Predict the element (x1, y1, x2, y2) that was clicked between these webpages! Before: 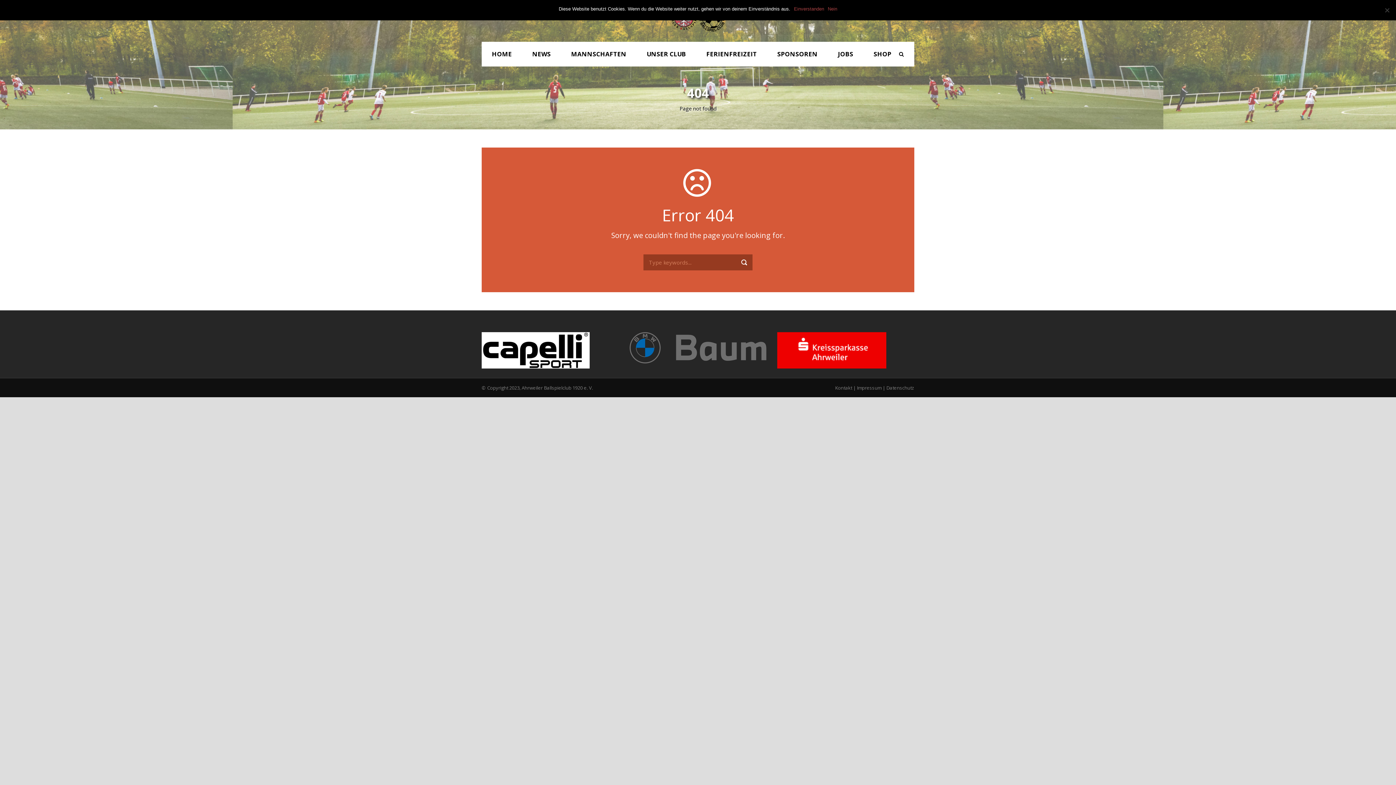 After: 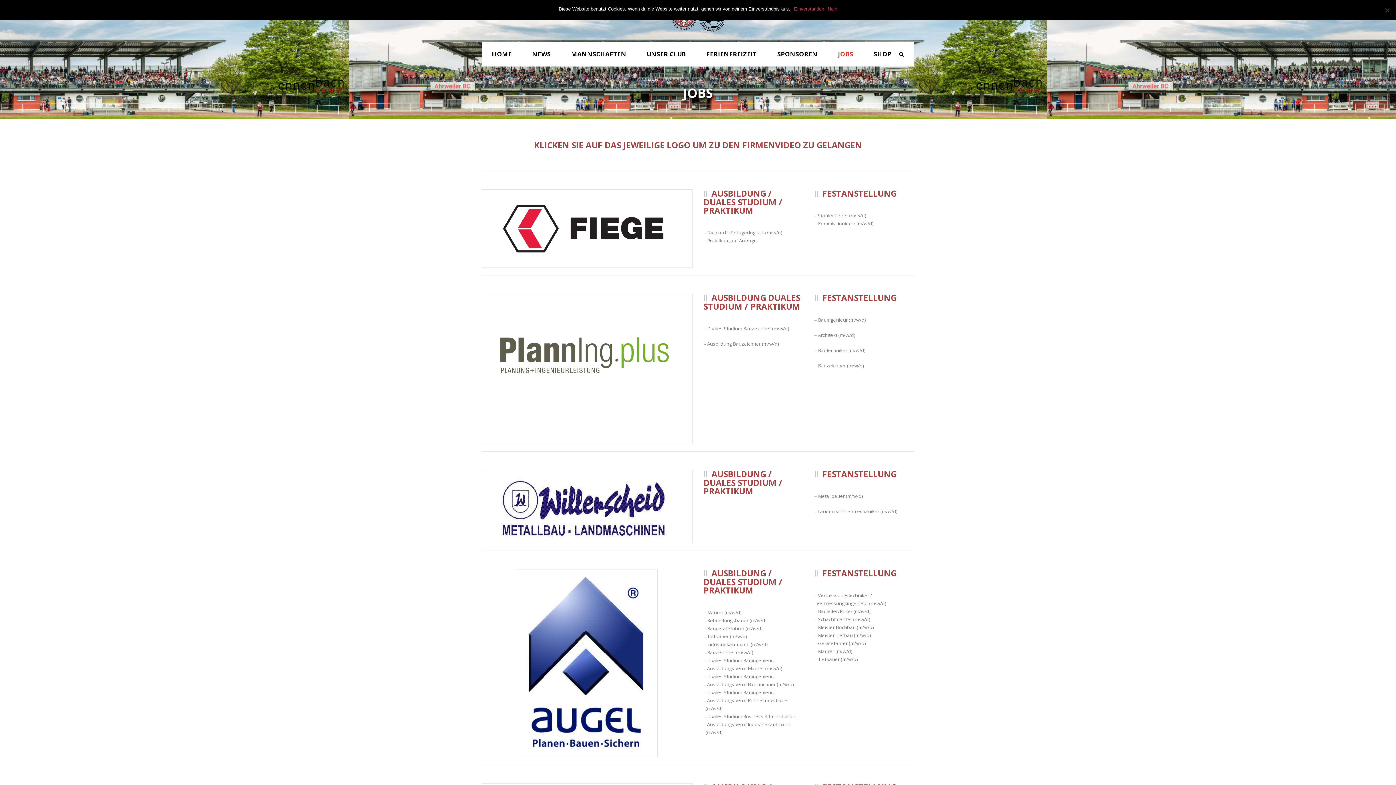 Action: label: JOBS bbox: (828, 41, 863, 66)